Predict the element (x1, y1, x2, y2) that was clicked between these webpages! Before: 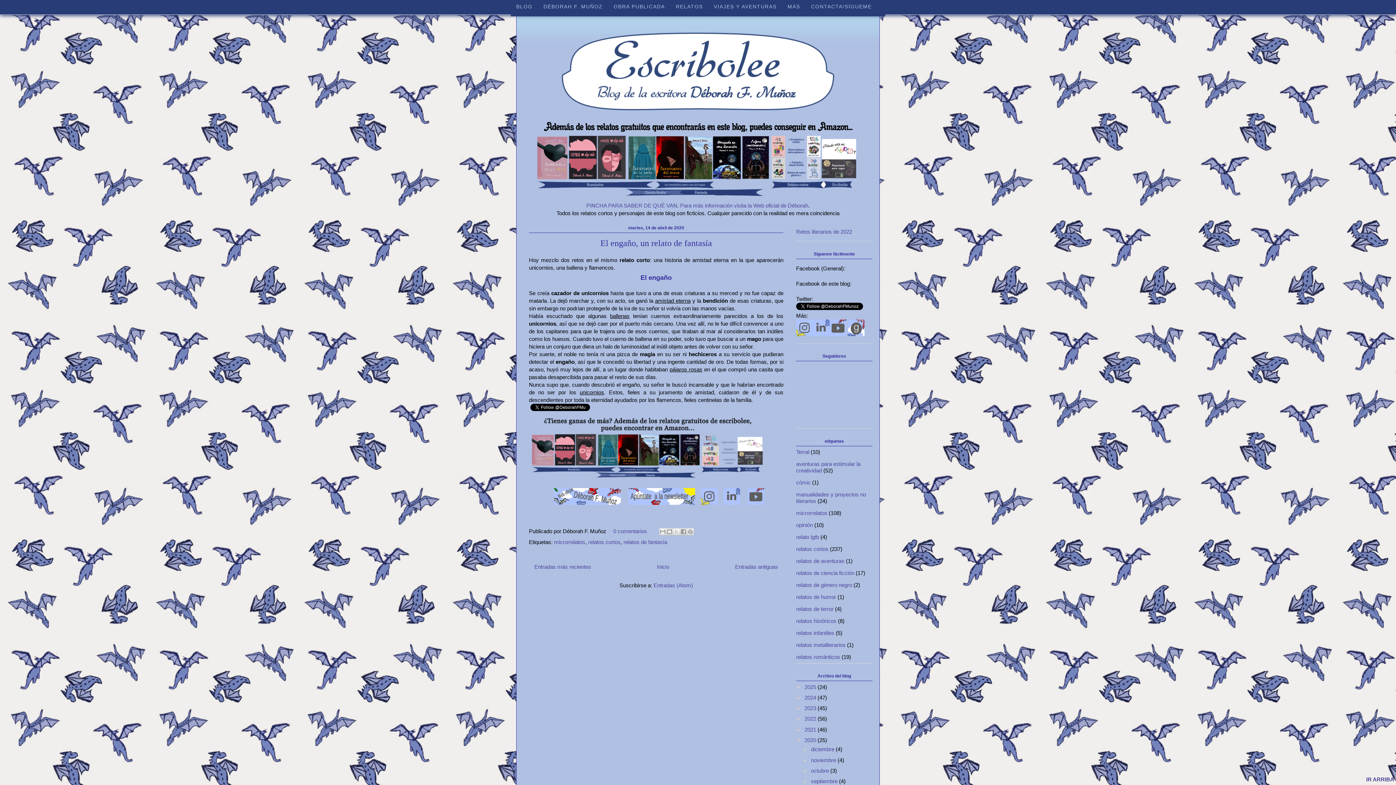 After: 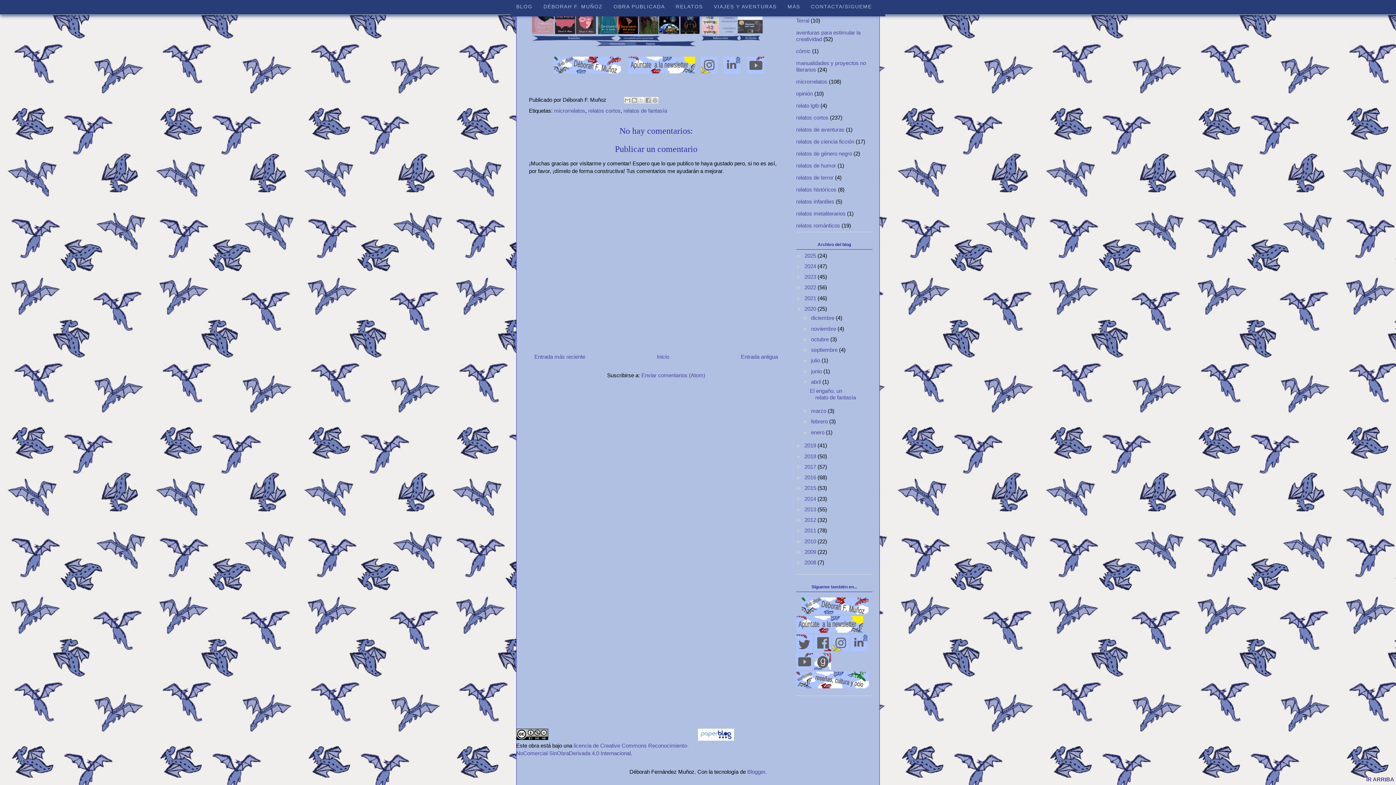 Action: bbox: (613, 528, 647, 534) label: 0 comentarios